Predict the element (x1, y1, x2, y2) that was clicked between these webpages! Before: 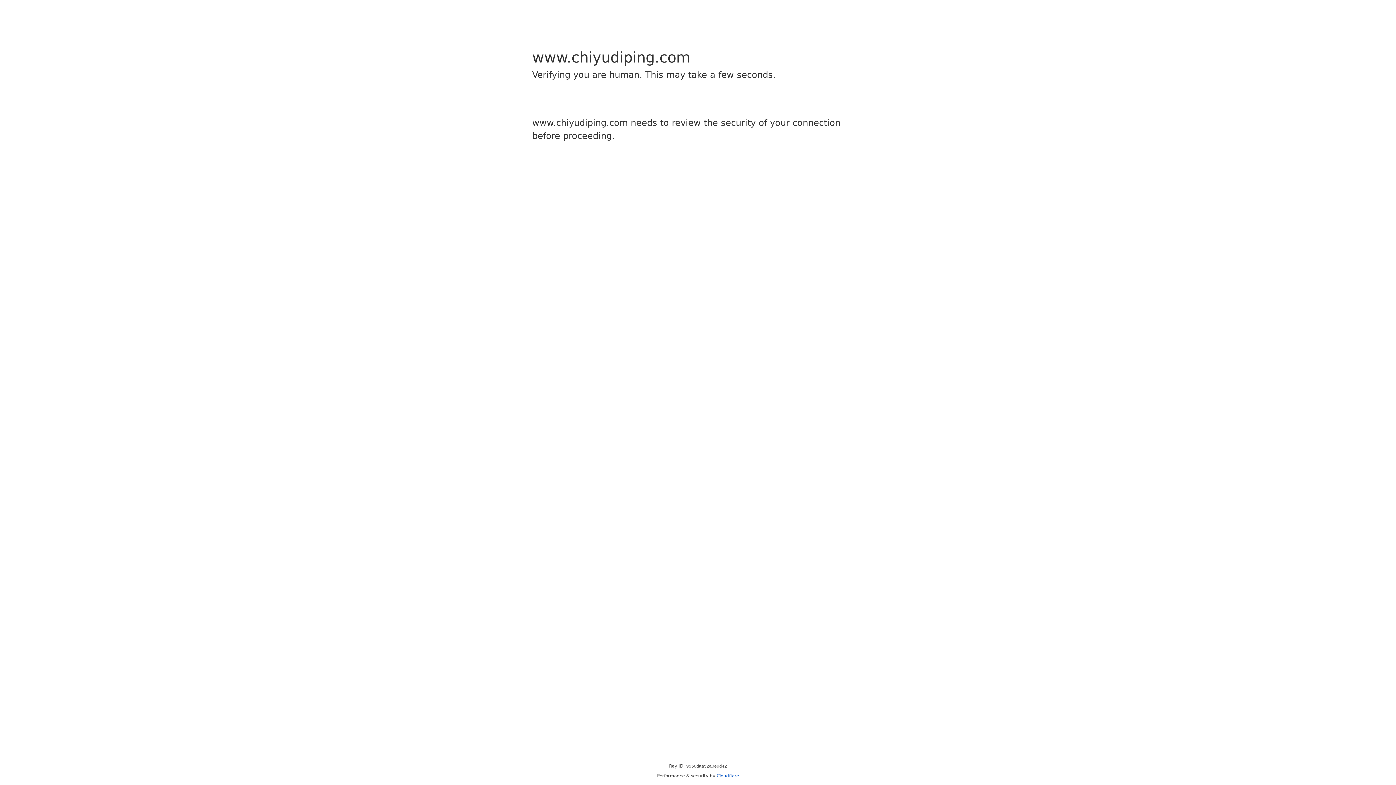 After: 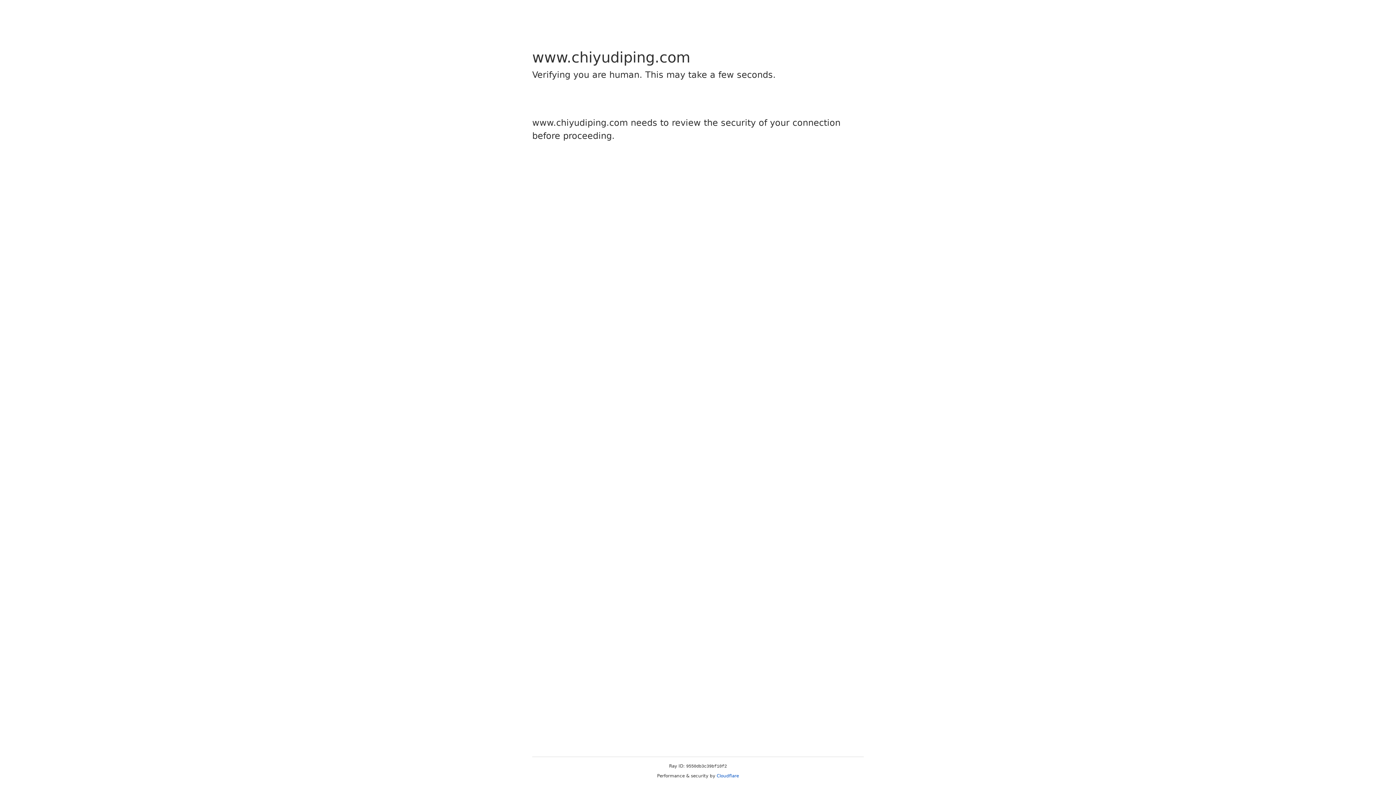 Action: label: Cloudflare bbox: (716, 773, 739, 778)